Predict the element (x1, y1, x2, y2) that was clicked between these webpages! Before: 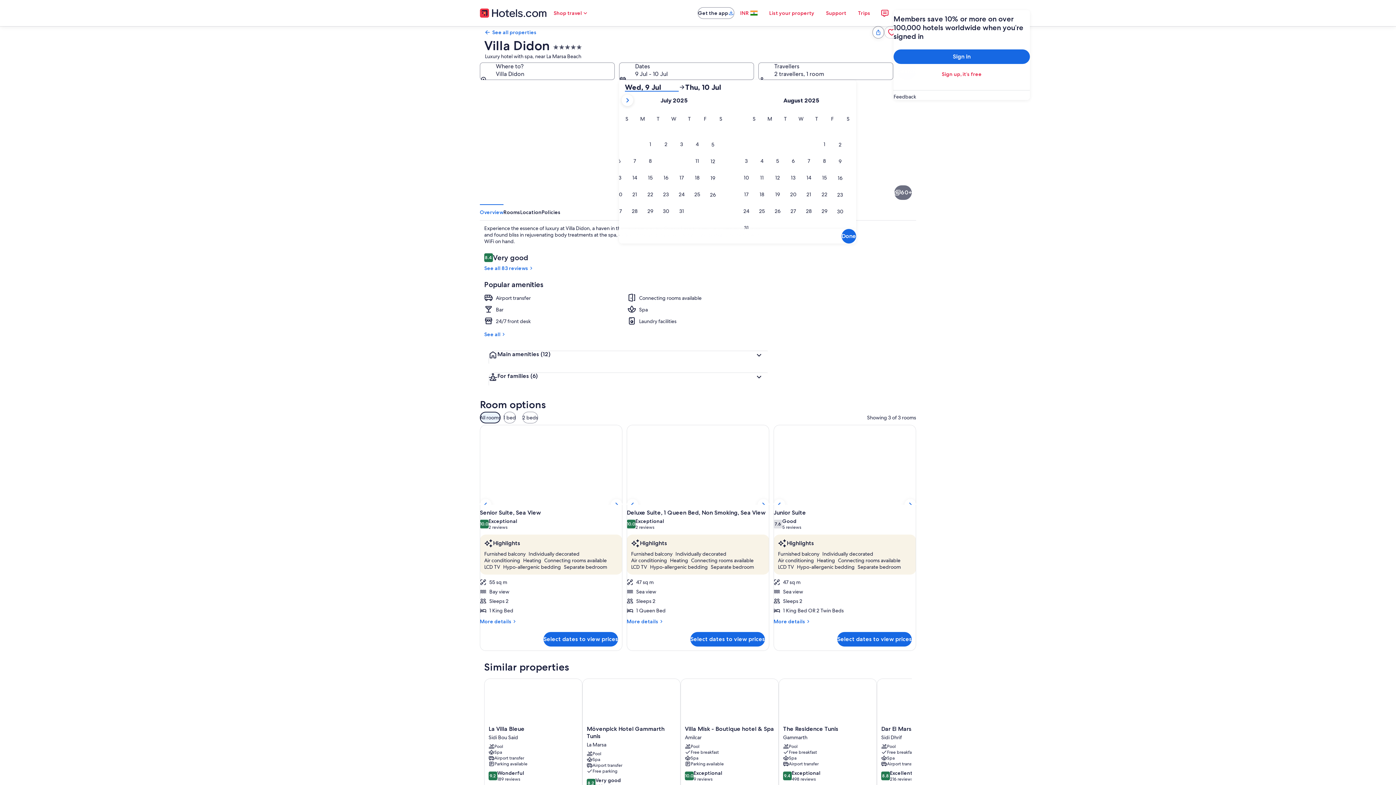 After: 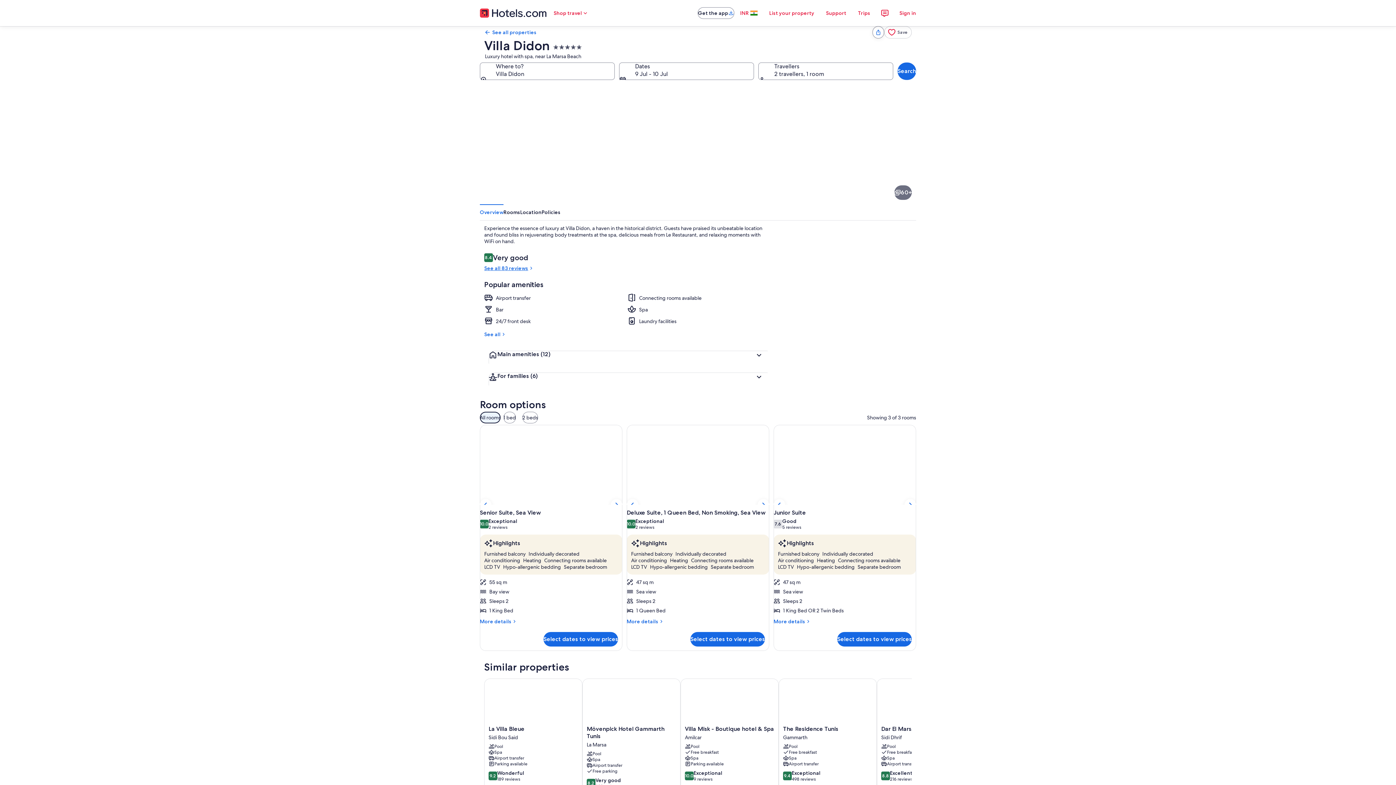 Action: label: See all 83 reviews bbox: (484, 265, 768, 271)